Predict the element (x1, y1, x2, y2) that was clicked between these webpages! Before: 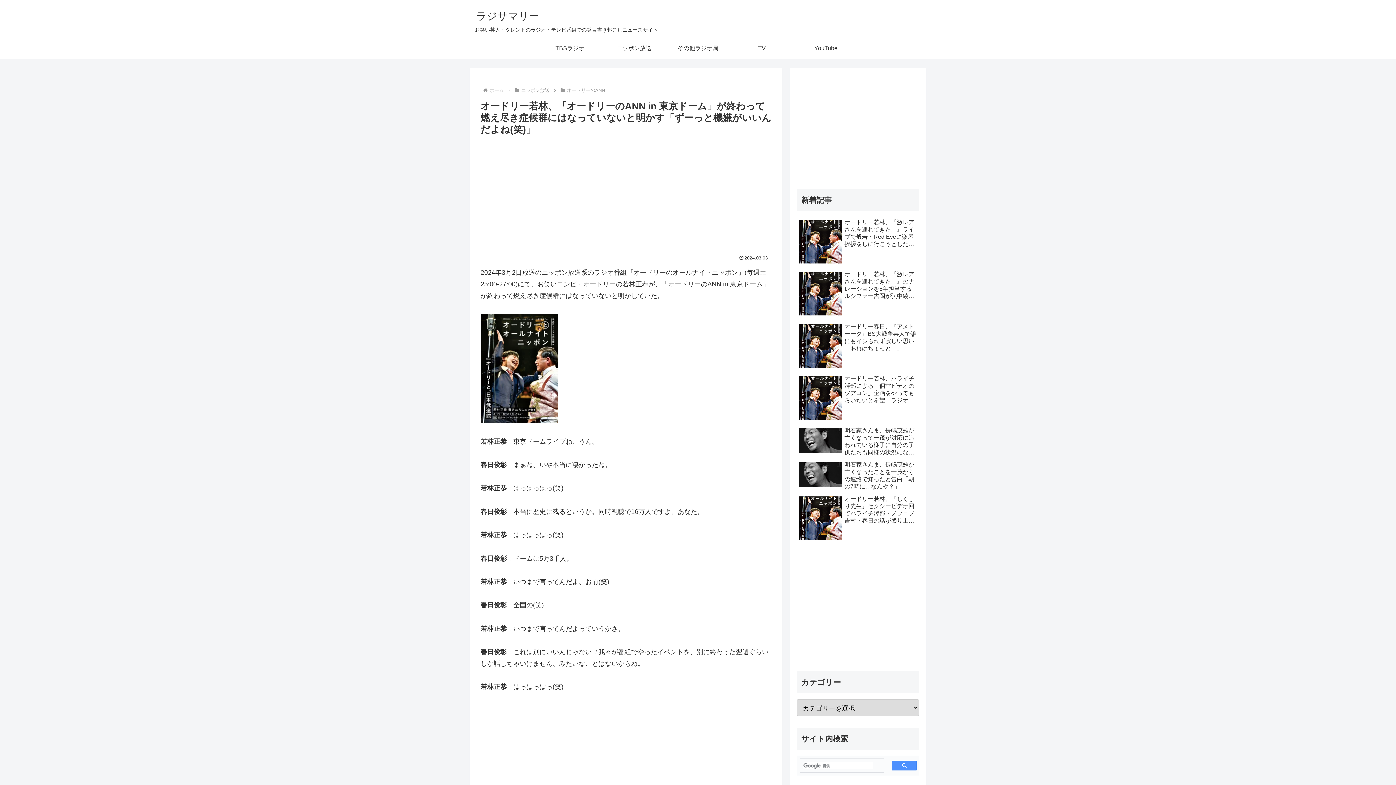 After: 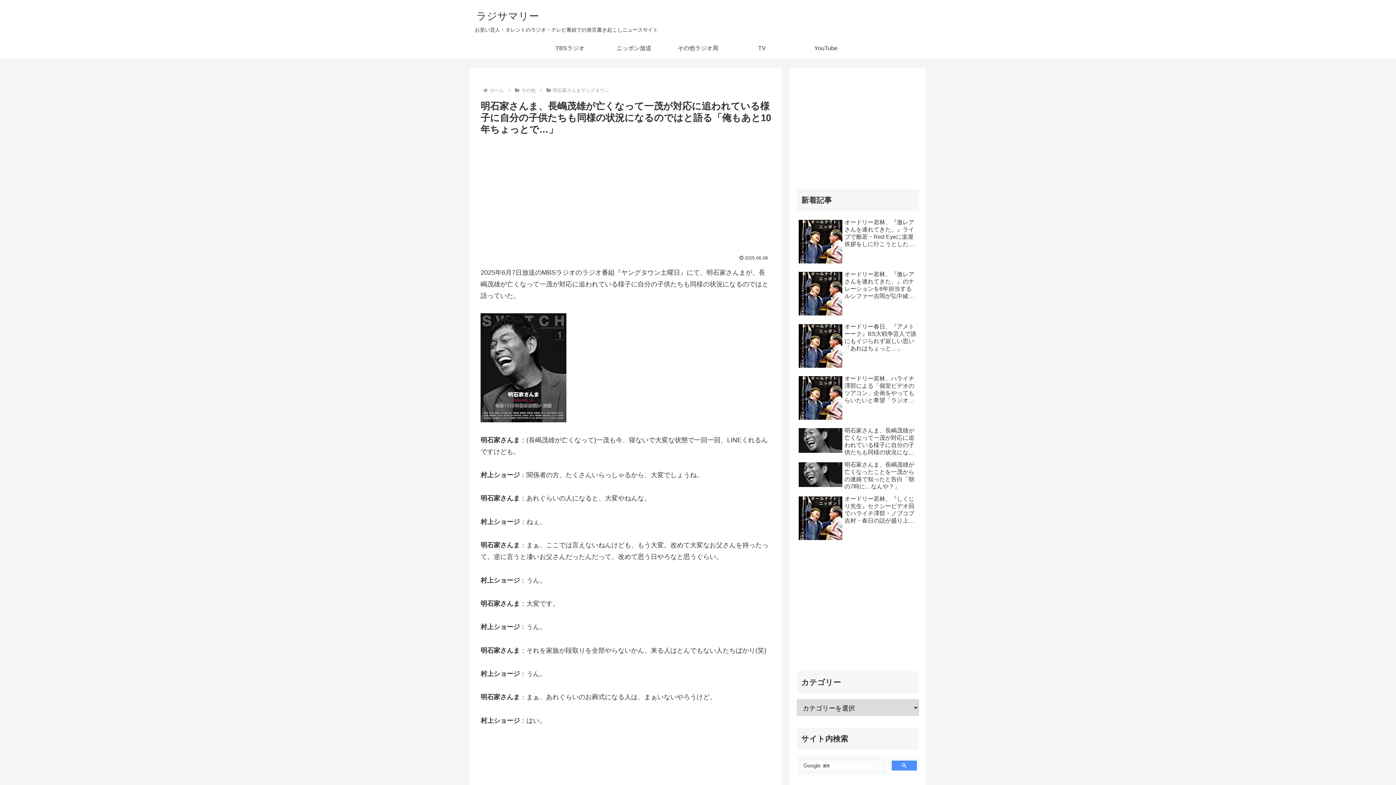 Action: label: 明石家さんま、長嶋茂雄が亡くなって一茂が対応に追われている様子に自分の子供たちも同様の状況になるのではと語る「俺もあと10年ちょっとで…」 bbox: (797, 425, 919, 458)